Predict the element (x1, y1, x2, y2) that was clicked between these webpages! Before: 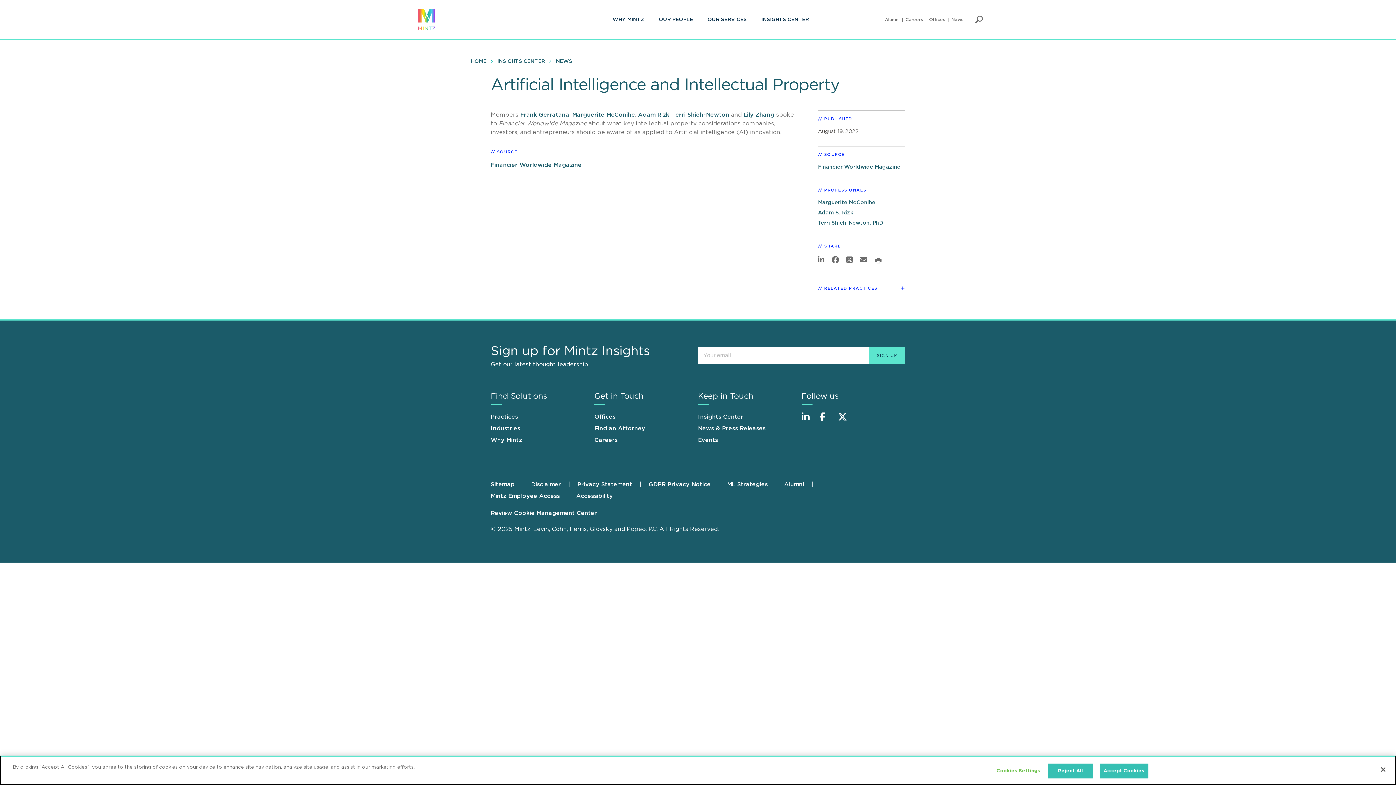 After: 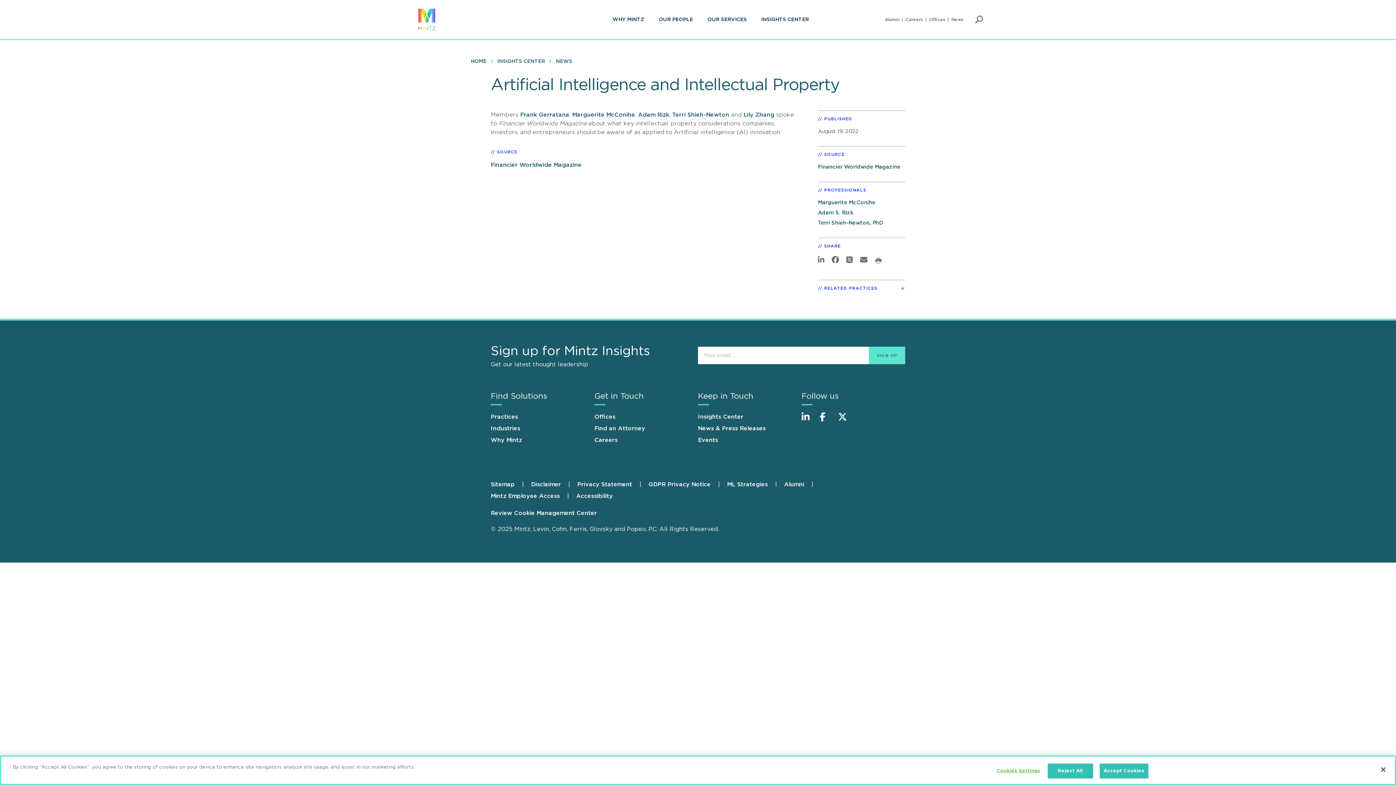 Action: bbox: (818, 256, 824, 265)